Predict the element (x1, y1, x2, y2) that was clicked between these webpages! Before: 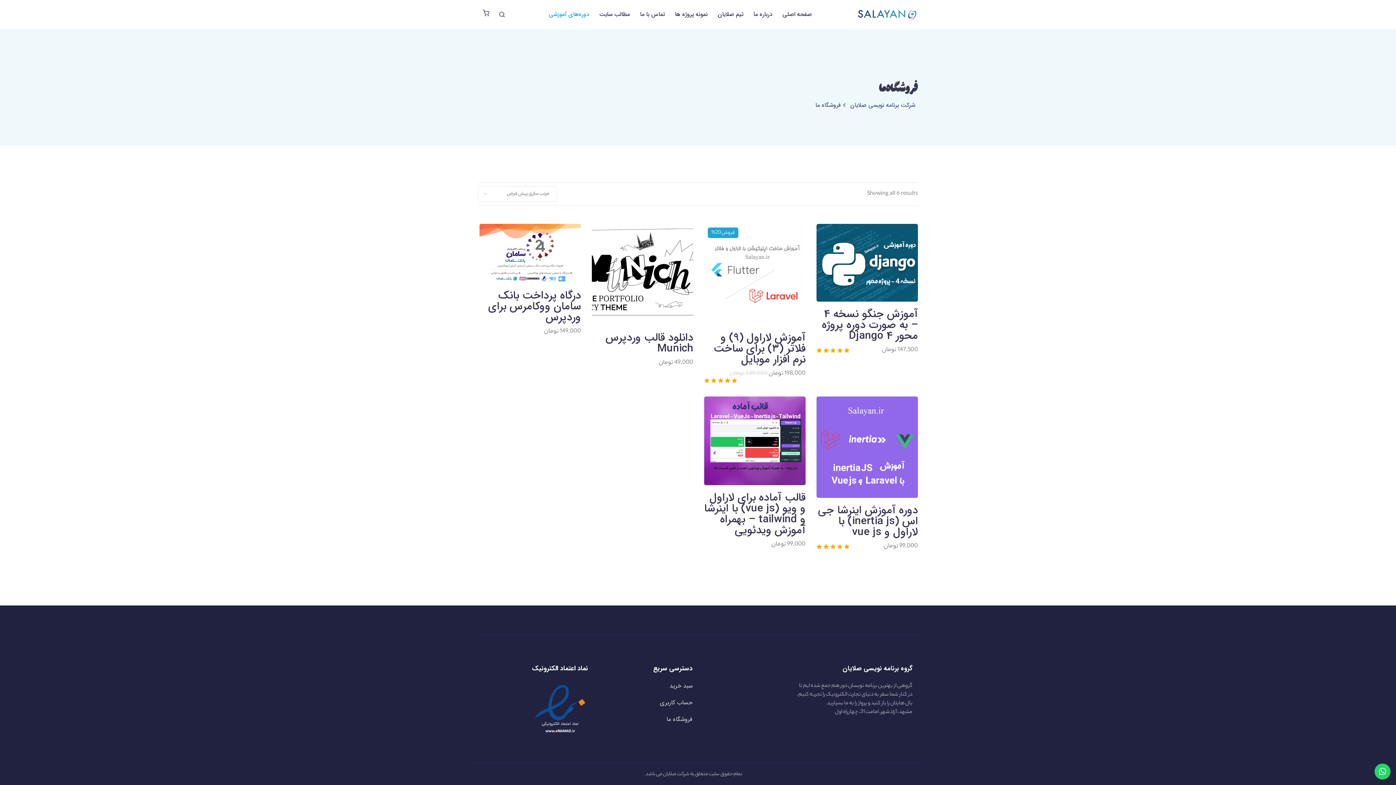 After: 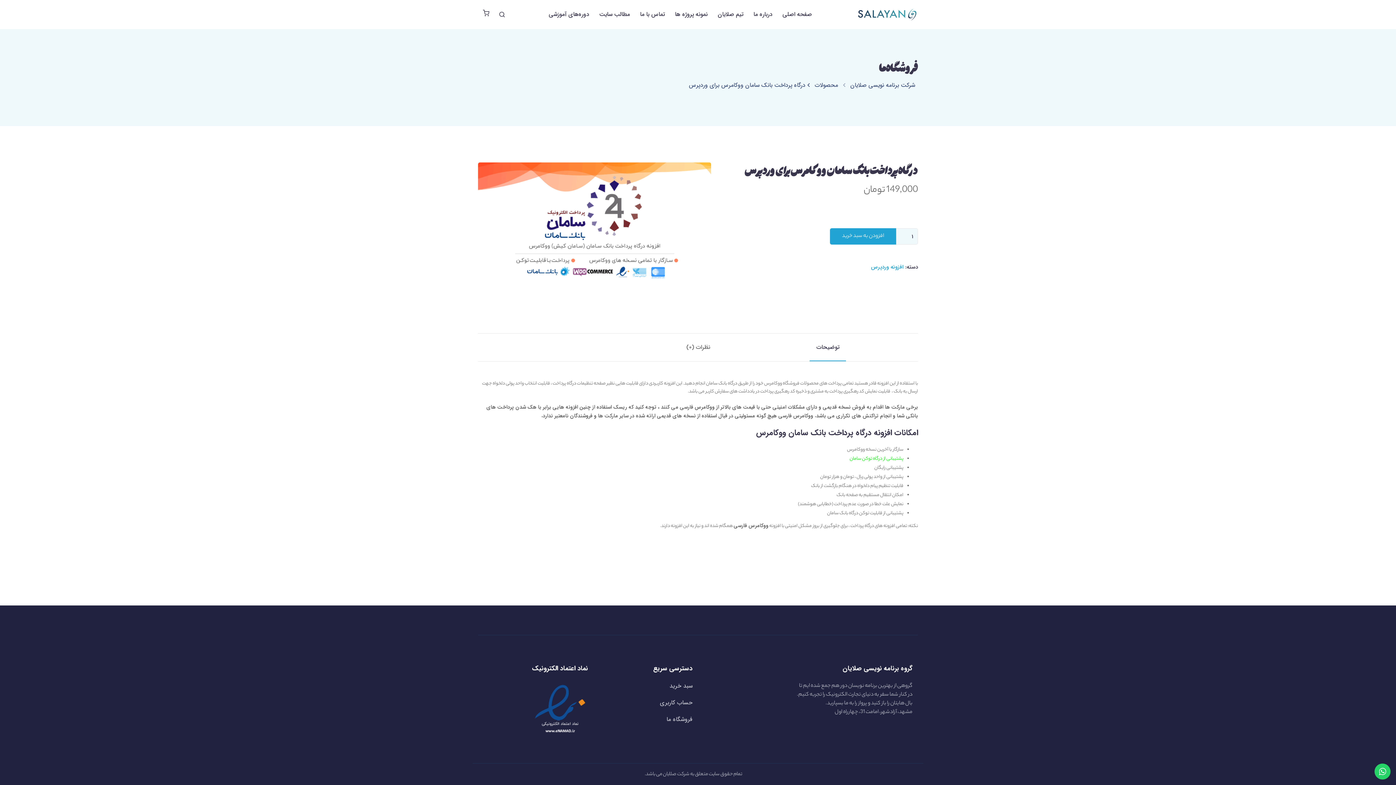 Action: bbox: (479, 290, 581, 323) label: درگاه پرداخت بانک سامان ووکامرس برای وردپرس